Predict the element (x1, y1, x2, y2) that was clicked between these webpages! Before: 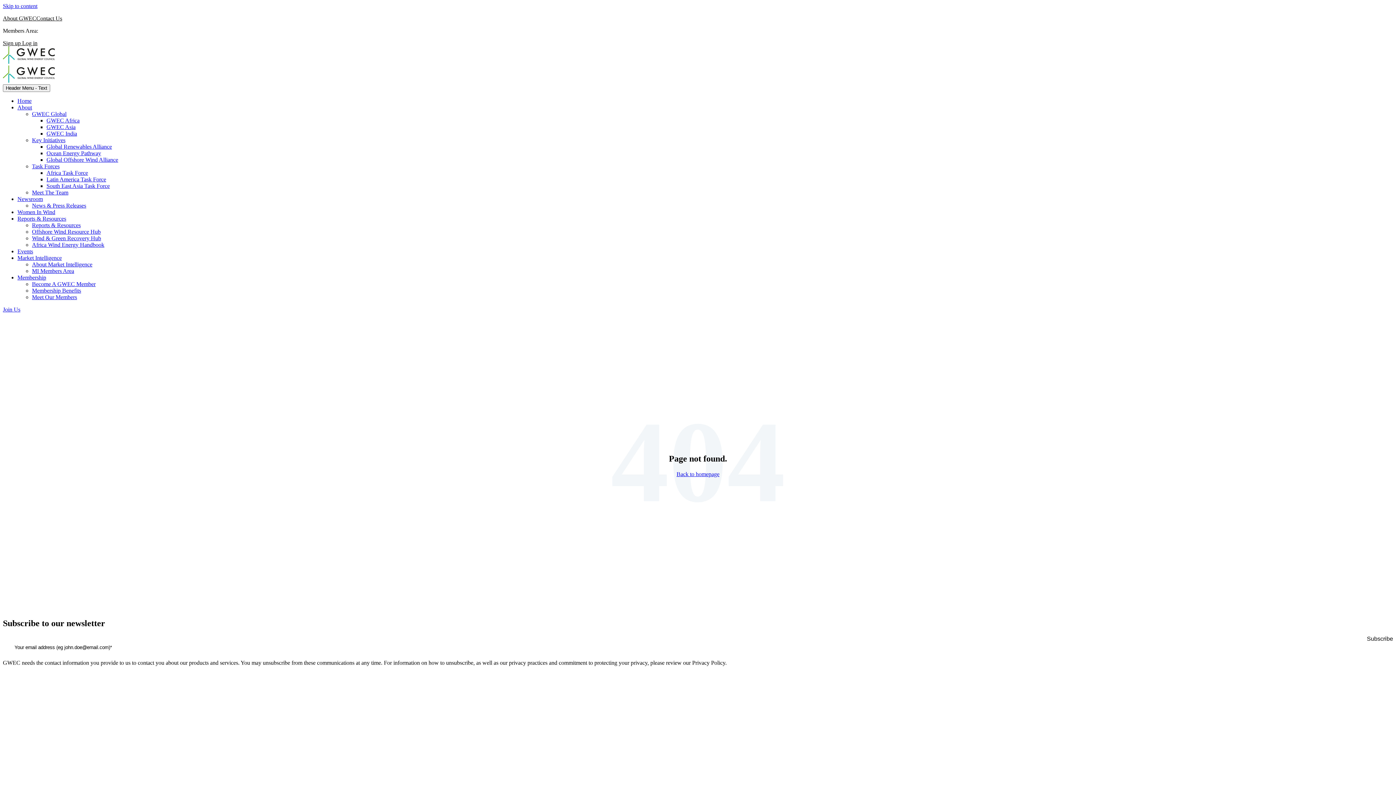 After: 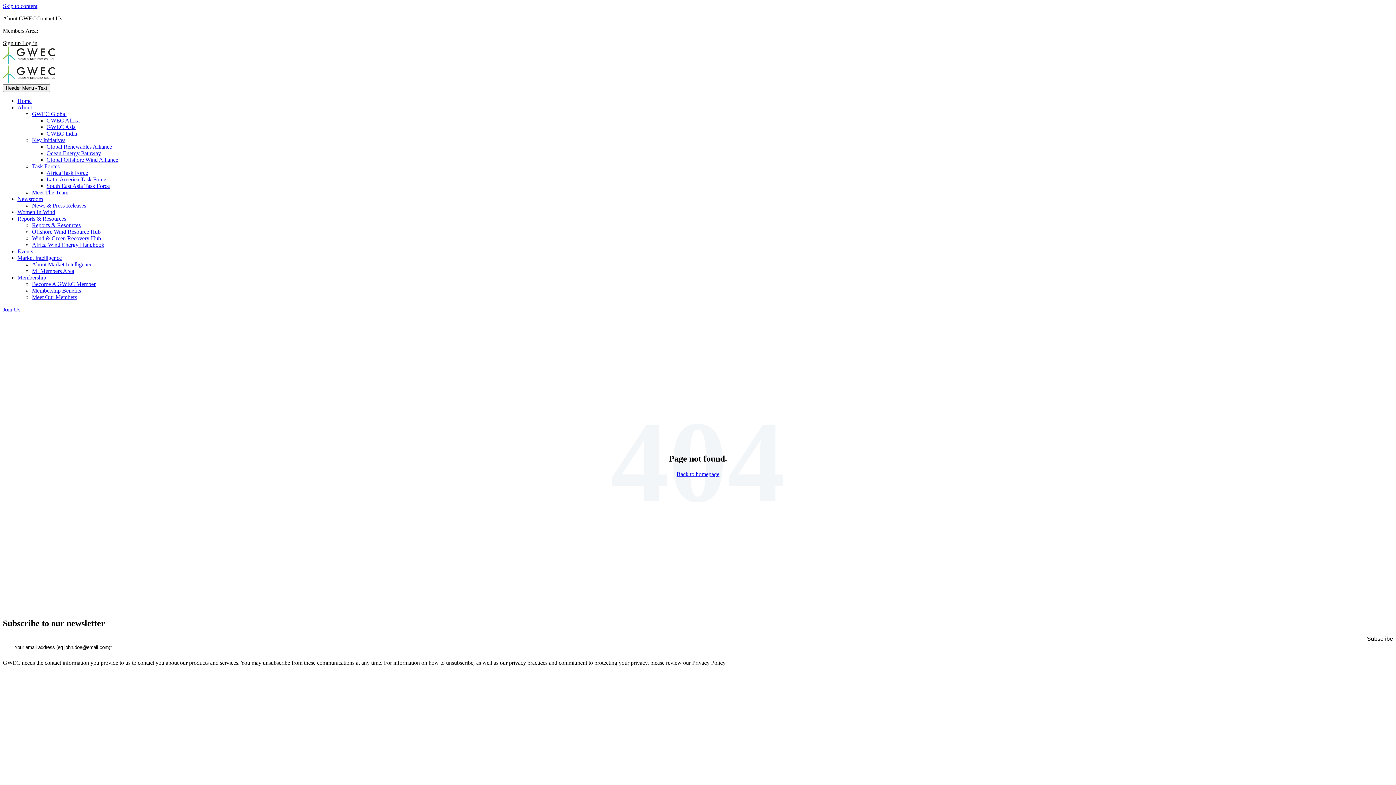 Action: label: Reports & Resources bbox: (17, 215, 66, 221)